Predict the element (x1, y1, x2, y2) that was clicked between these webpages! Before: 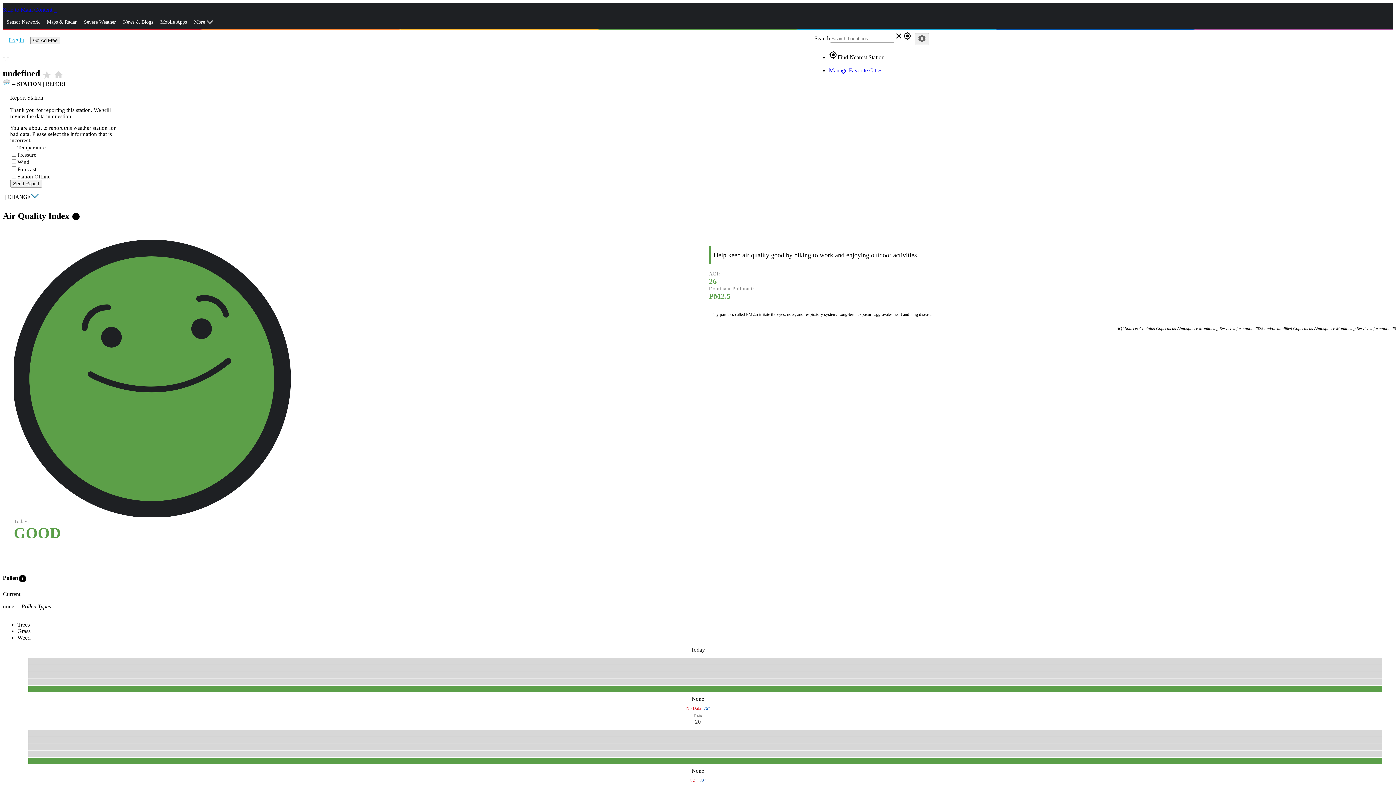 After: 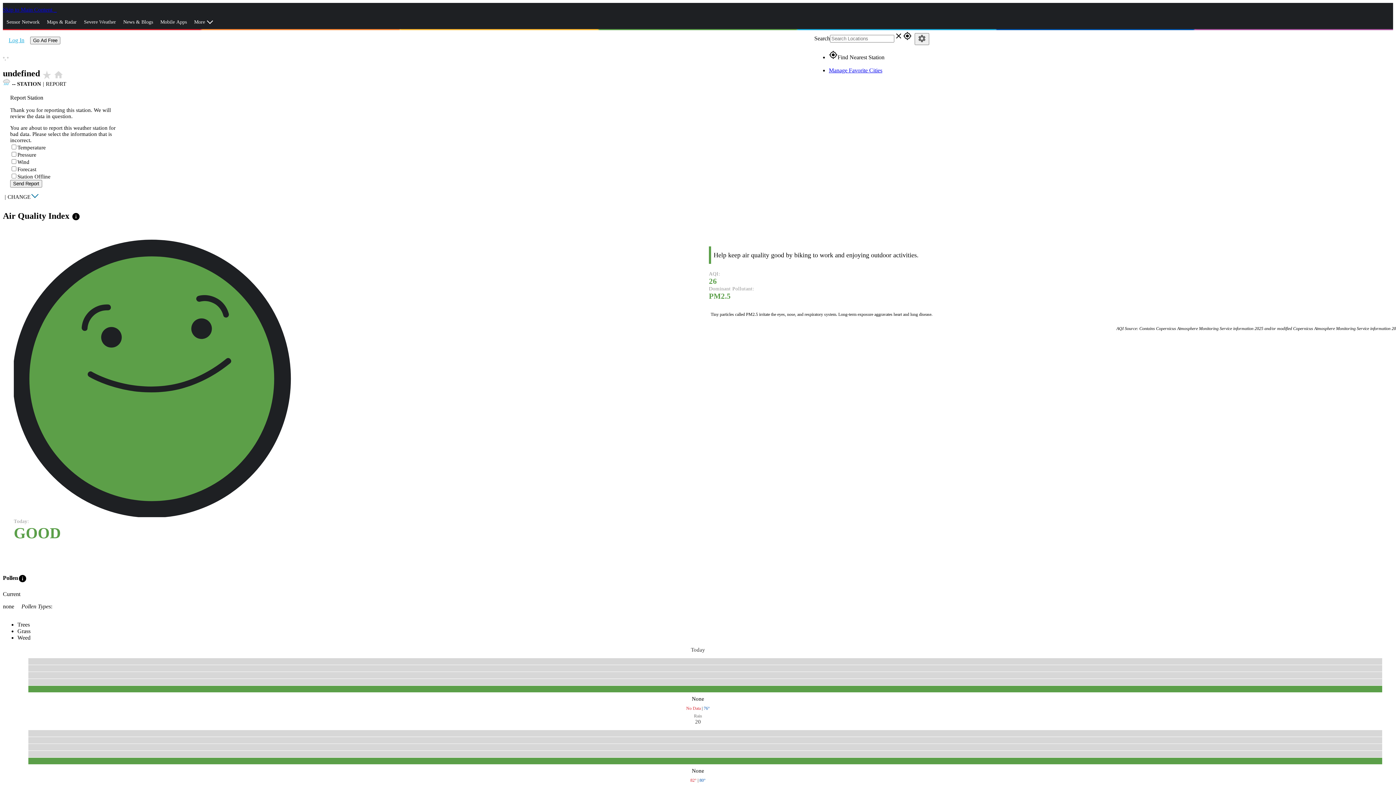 Action: bbox: (17, 621, 29, 627) label: Trees